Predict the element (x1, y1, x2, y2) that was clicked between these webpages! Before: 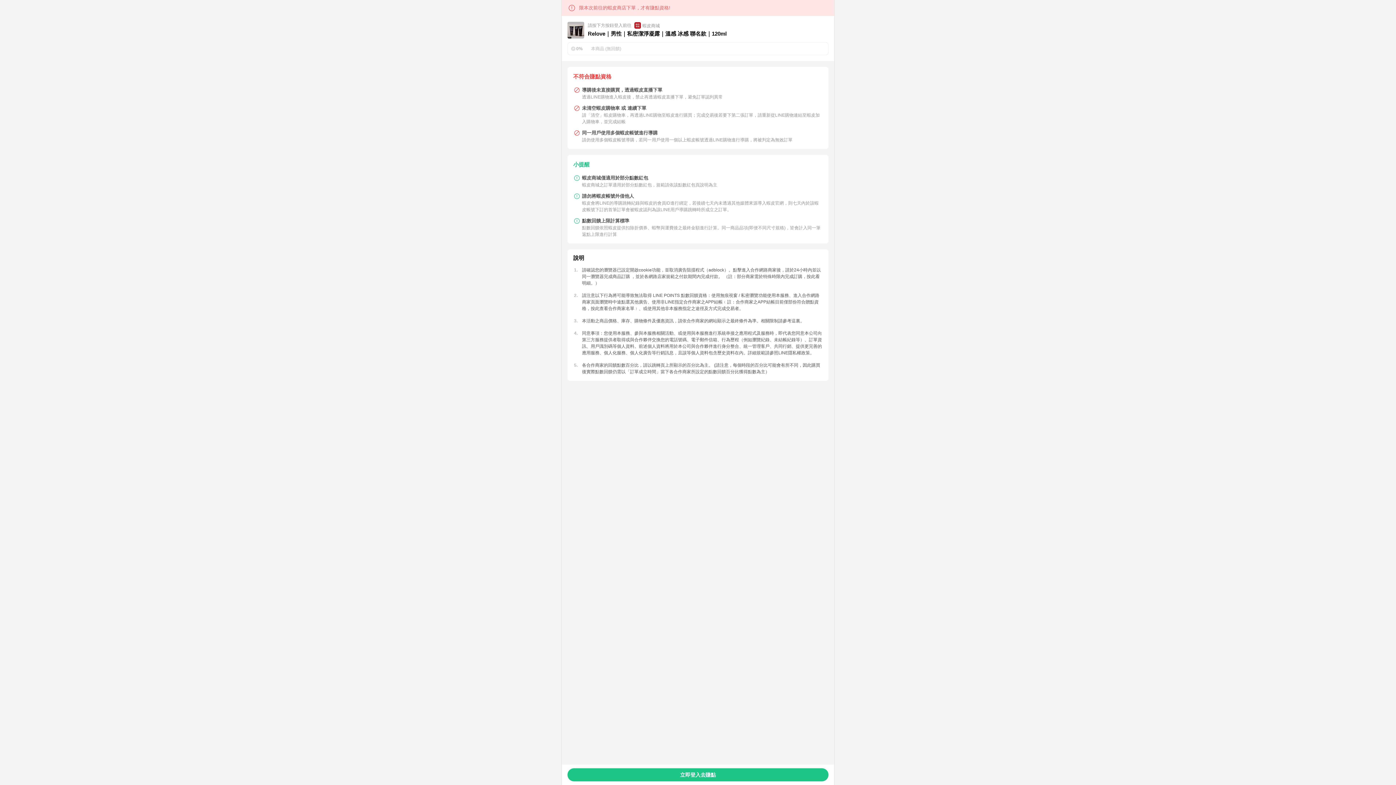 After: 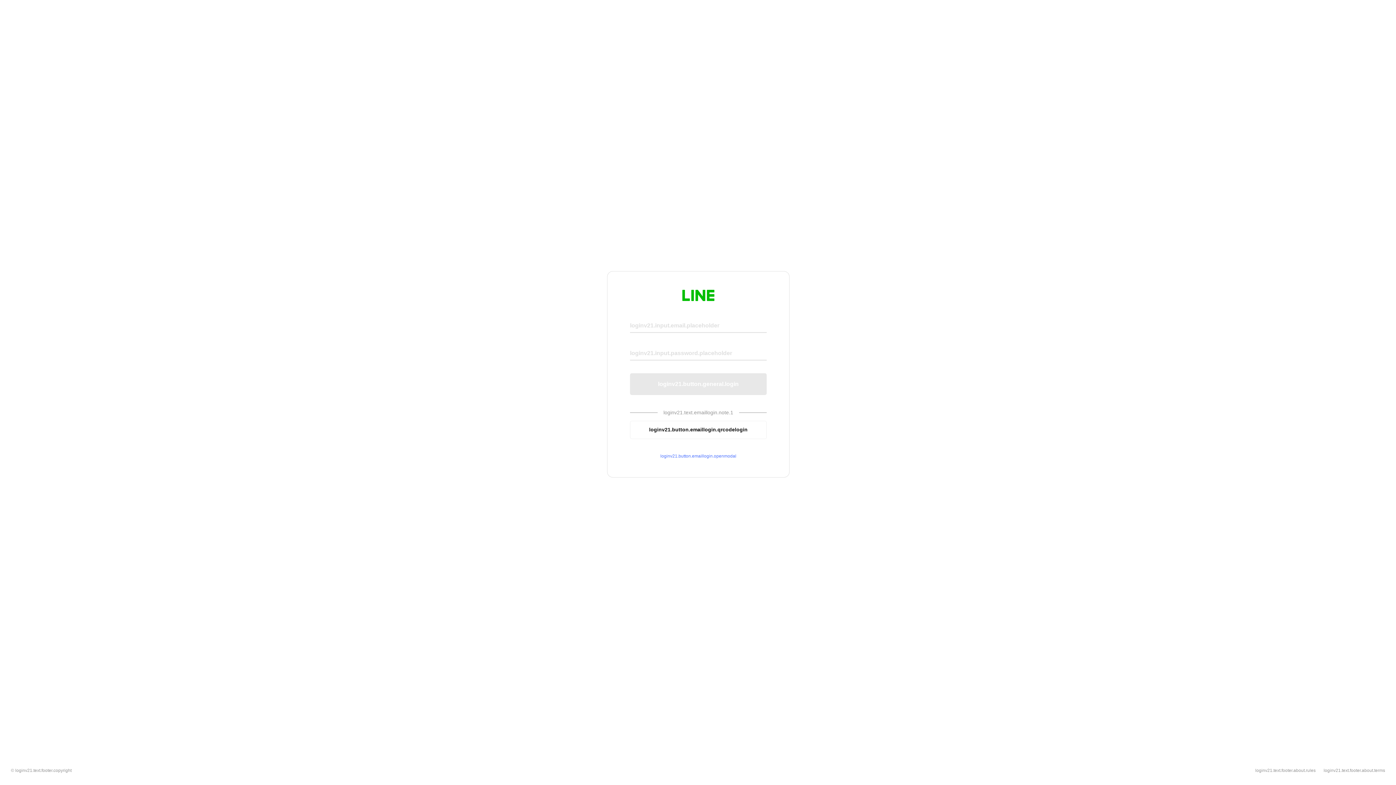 Action: bbox: (567, 768, 828, 781) label: 立即登入去賺點